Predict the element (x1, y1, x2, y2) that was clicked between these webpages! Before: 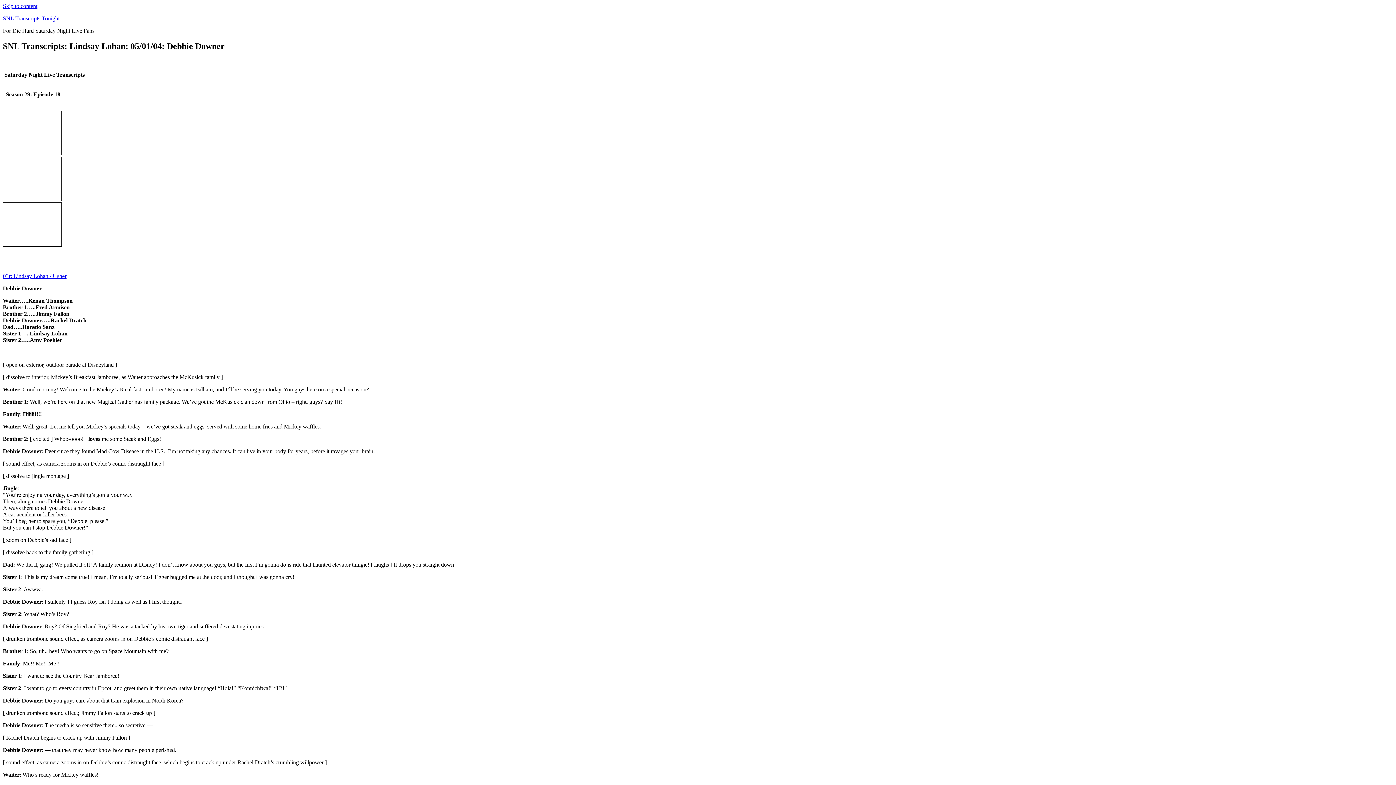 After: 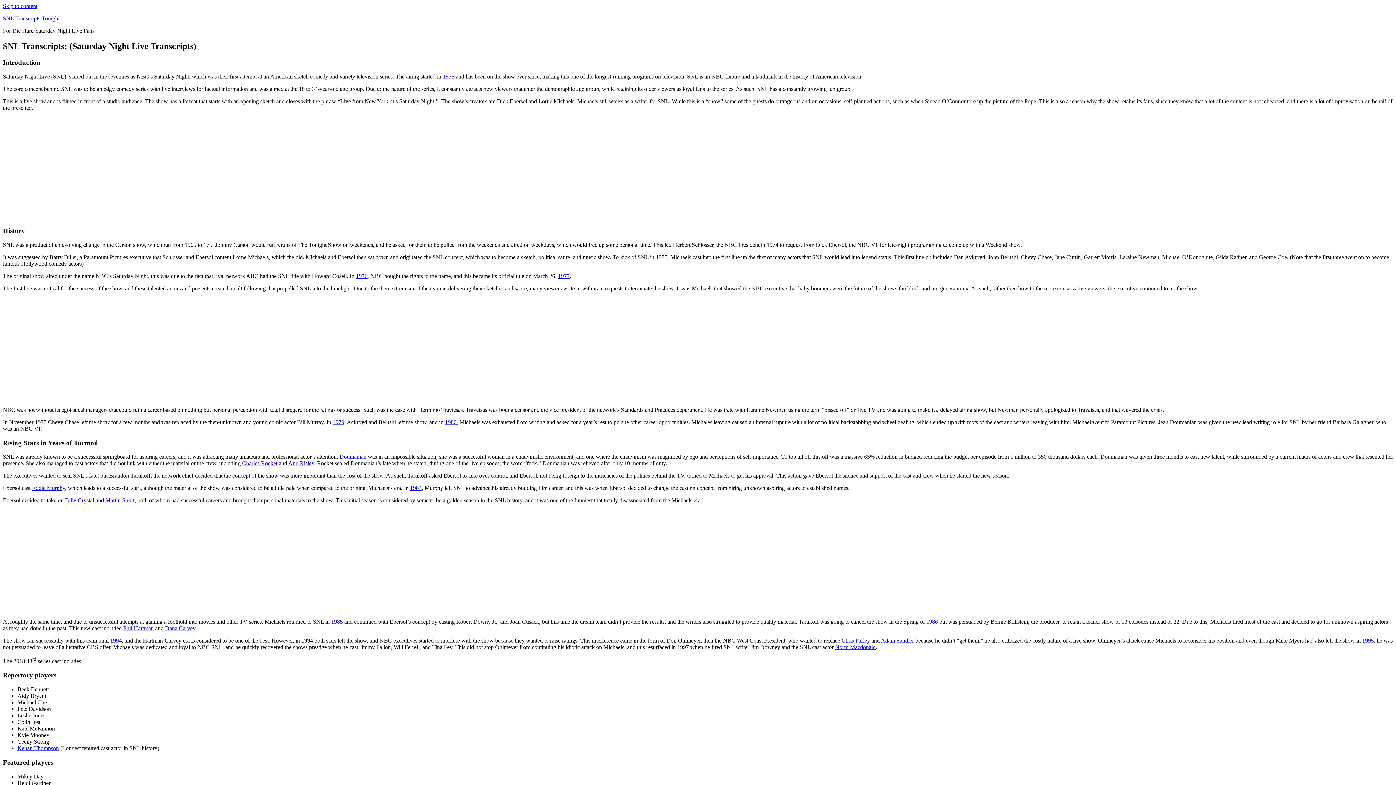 Action: bbox: (2, 15, 59, 21) label: SNL Transcripts Tonight